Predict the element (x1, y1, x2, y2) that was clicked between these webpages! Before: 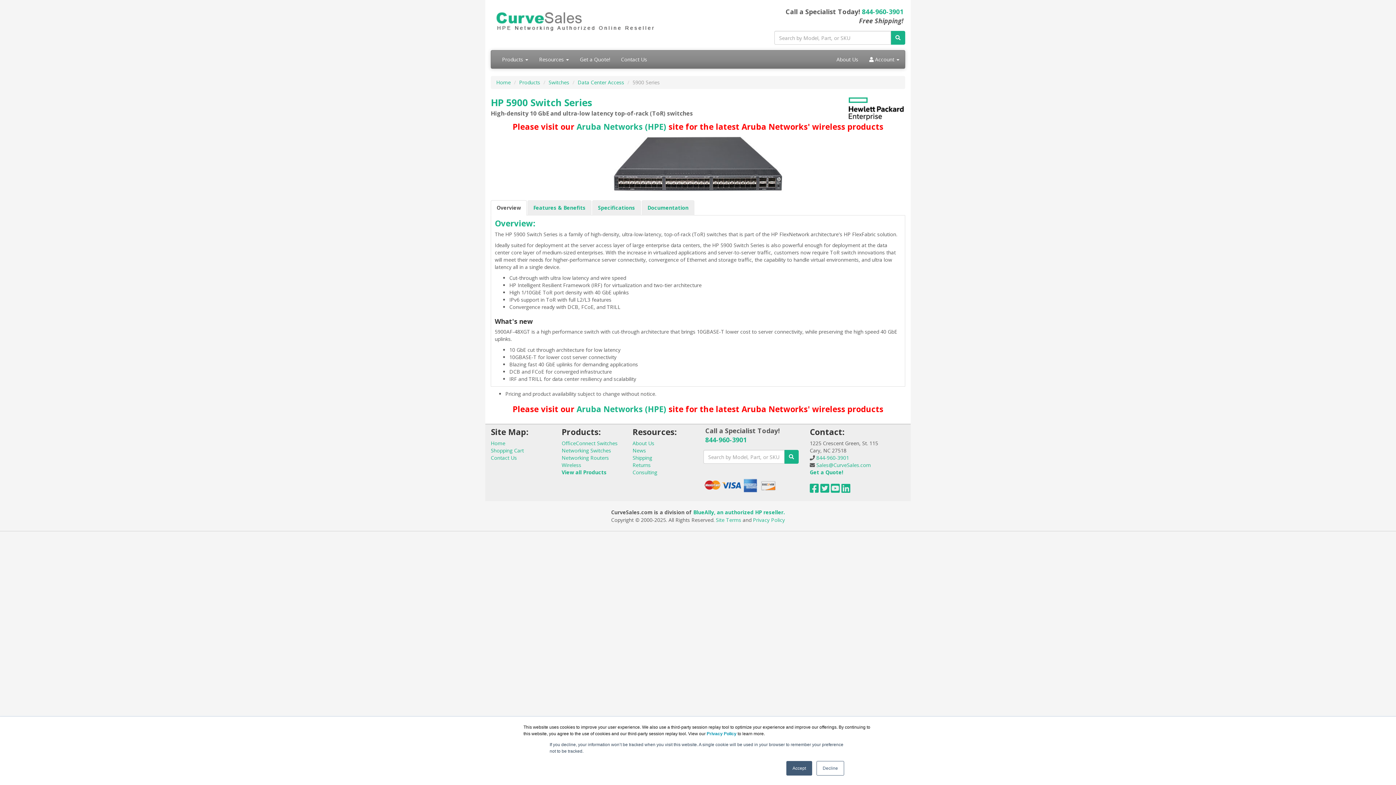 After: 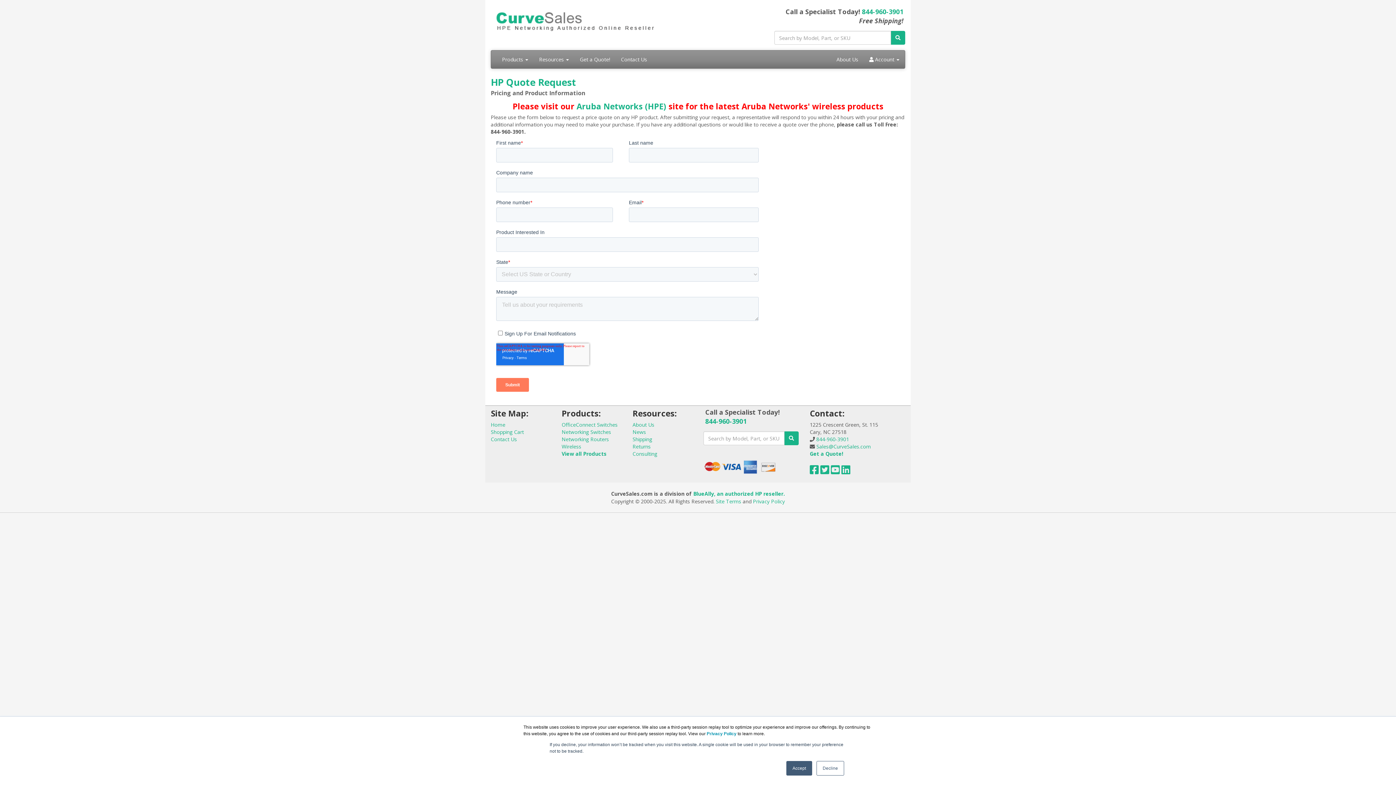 Action: label: Get a Quote! bbox: (574, 50, 615, 68)